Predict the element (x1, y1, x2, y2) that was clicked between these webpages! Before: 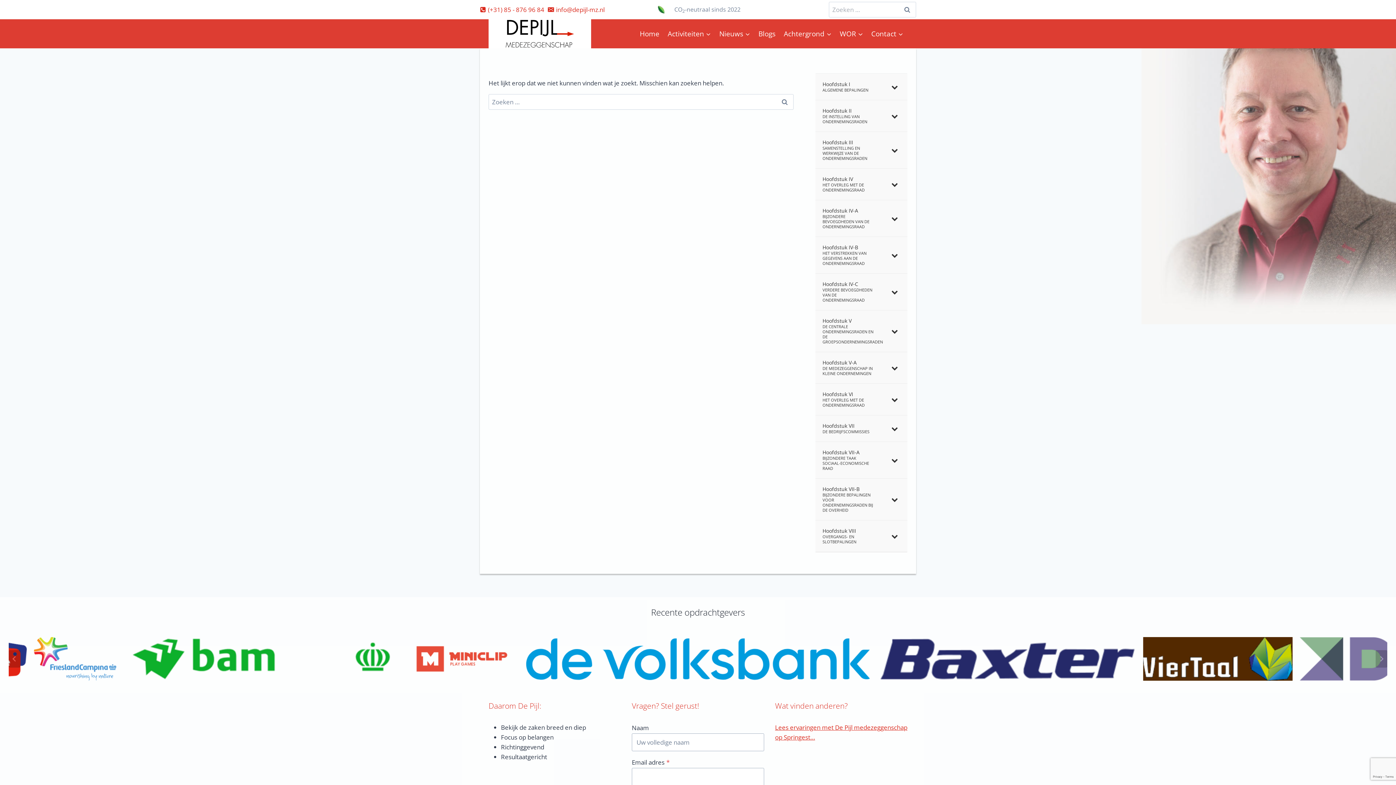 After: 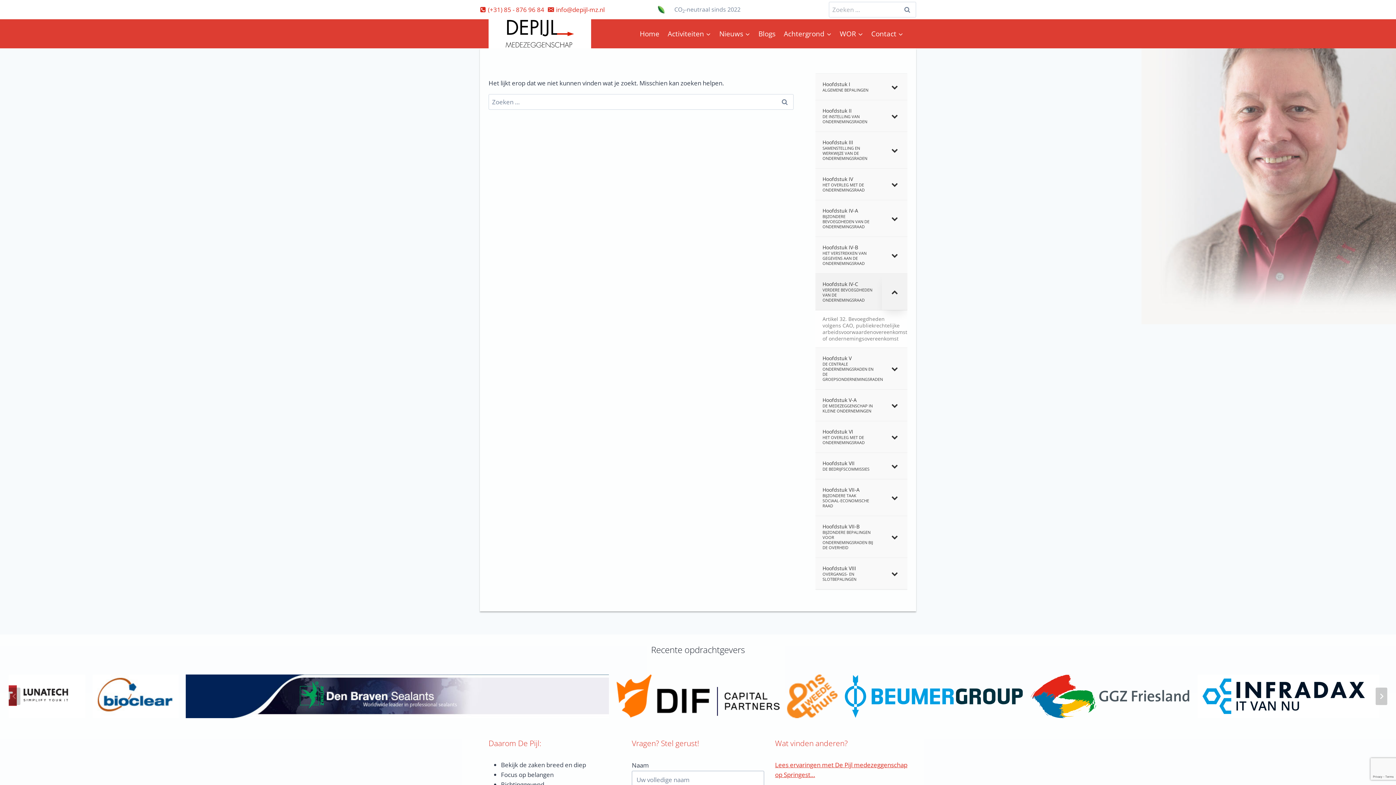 Action: label: Toggle Submenu bbox: (882, 273, 907, 310)